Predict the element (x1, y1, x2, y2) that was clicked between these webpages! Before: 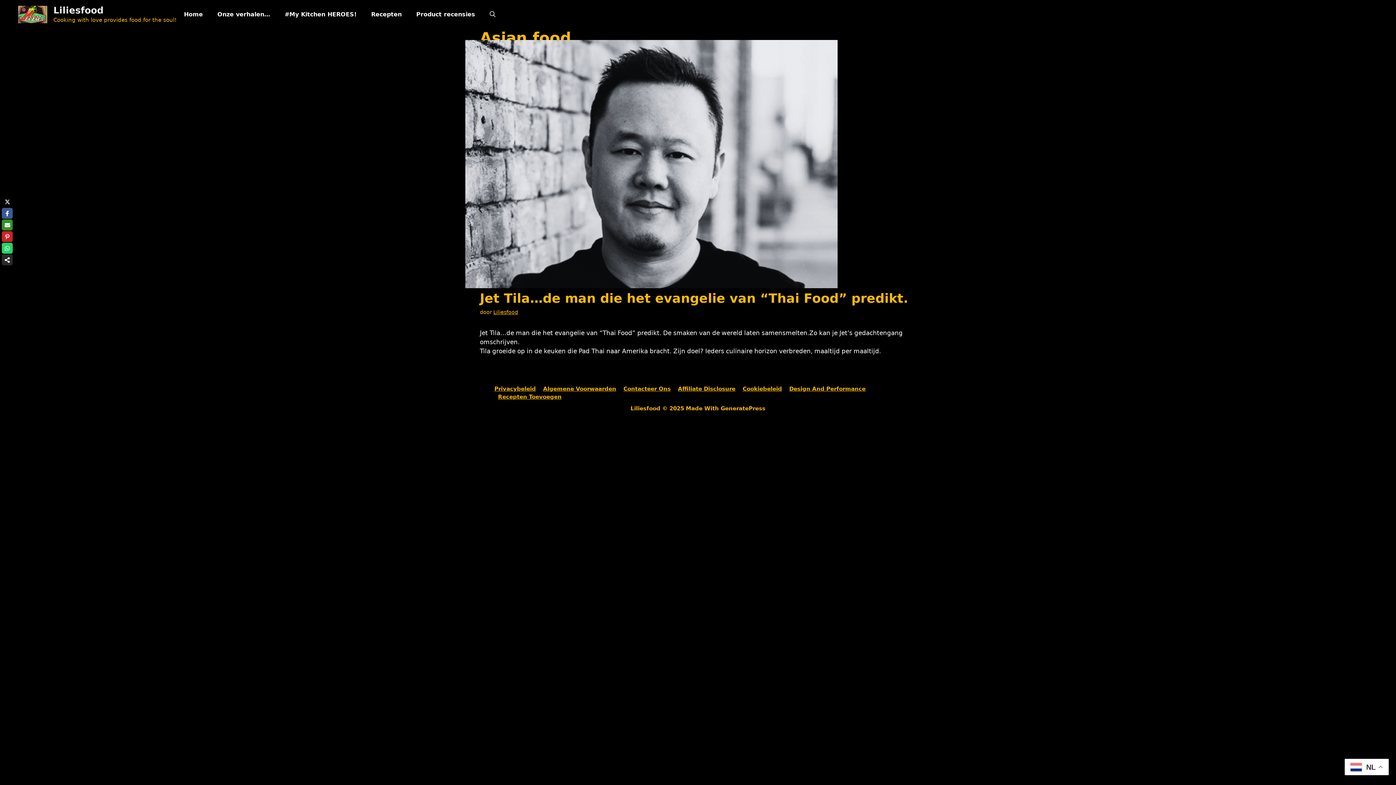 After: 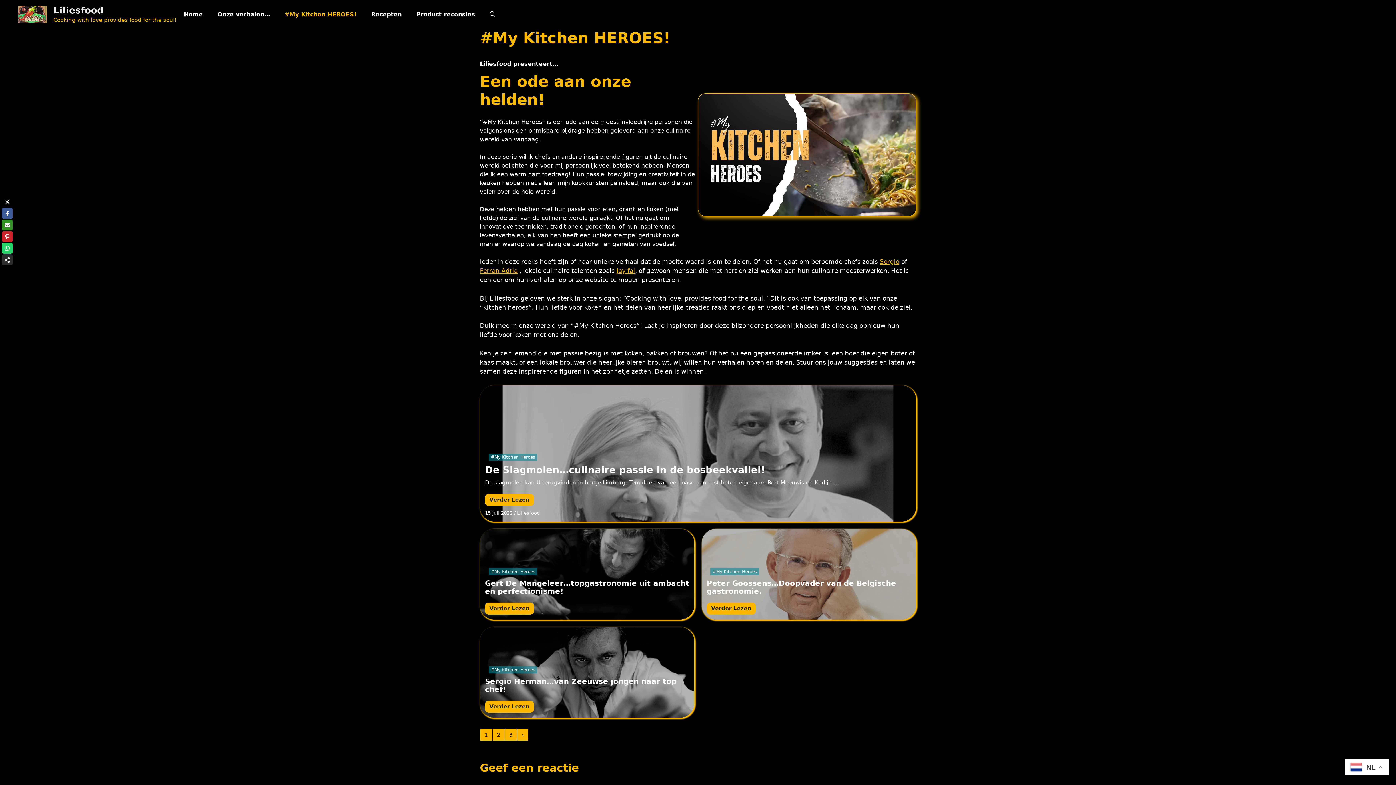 Action: bbox: (277, 3, 364, 25) label: #My Kitchen HEROES!